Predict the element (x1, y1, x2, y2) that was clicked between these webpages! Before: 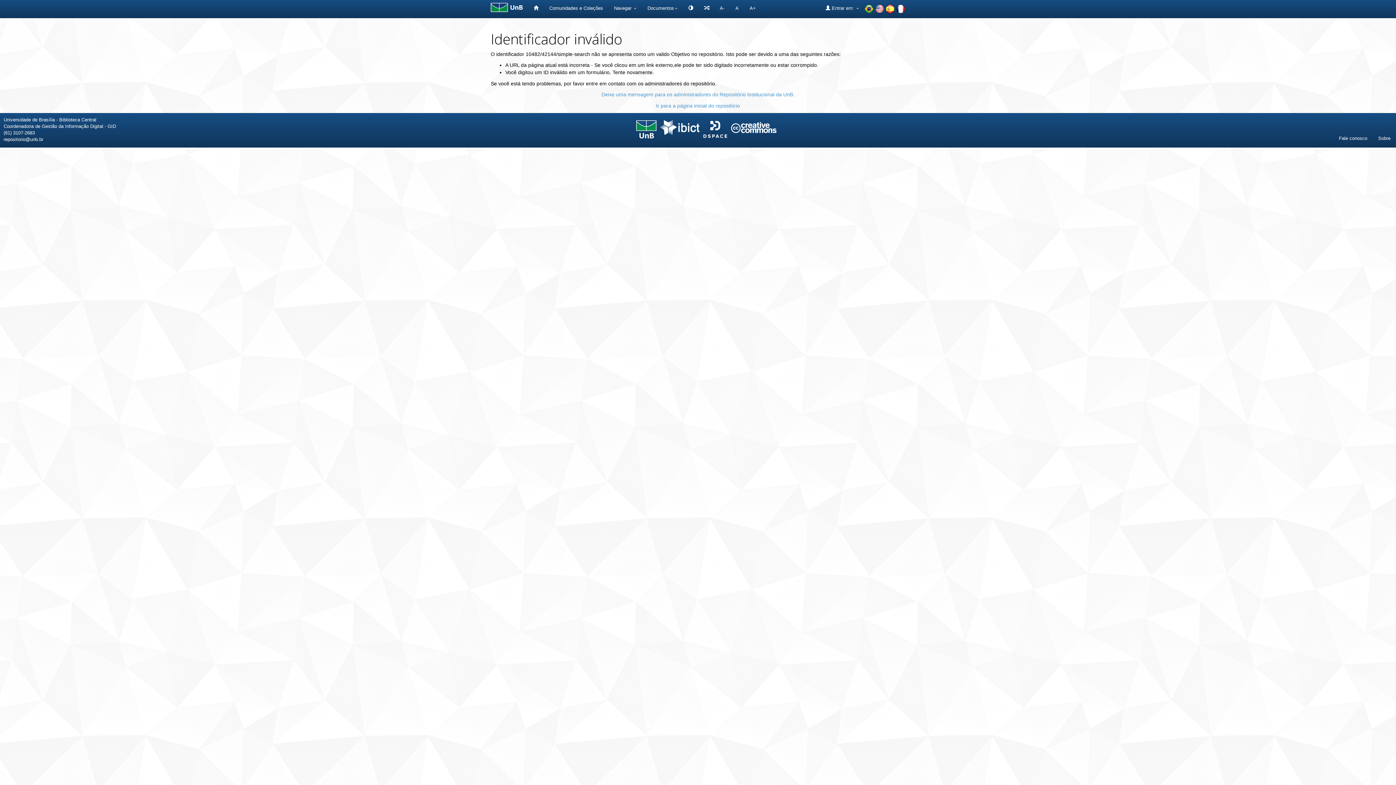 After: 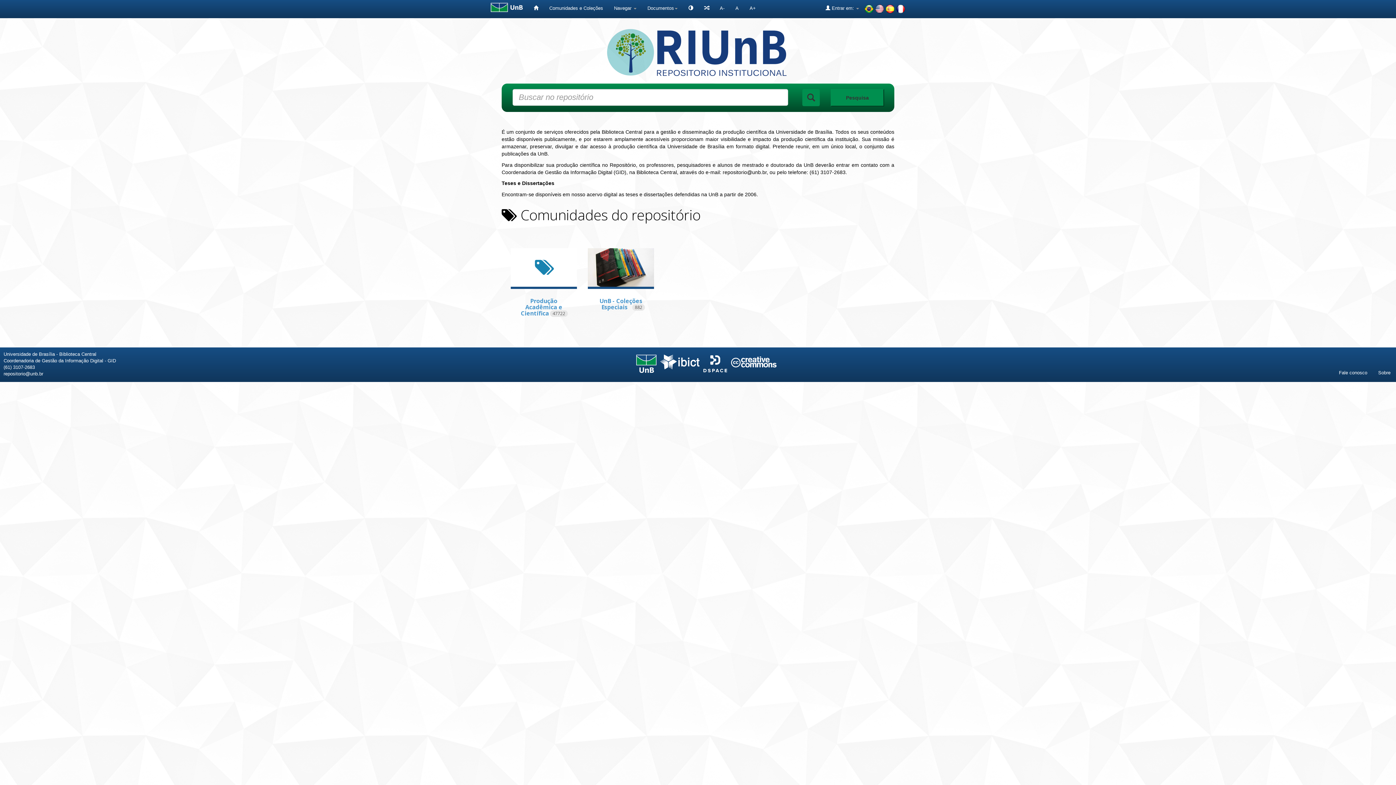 Action: bbox: (528, 0, 543, 16)